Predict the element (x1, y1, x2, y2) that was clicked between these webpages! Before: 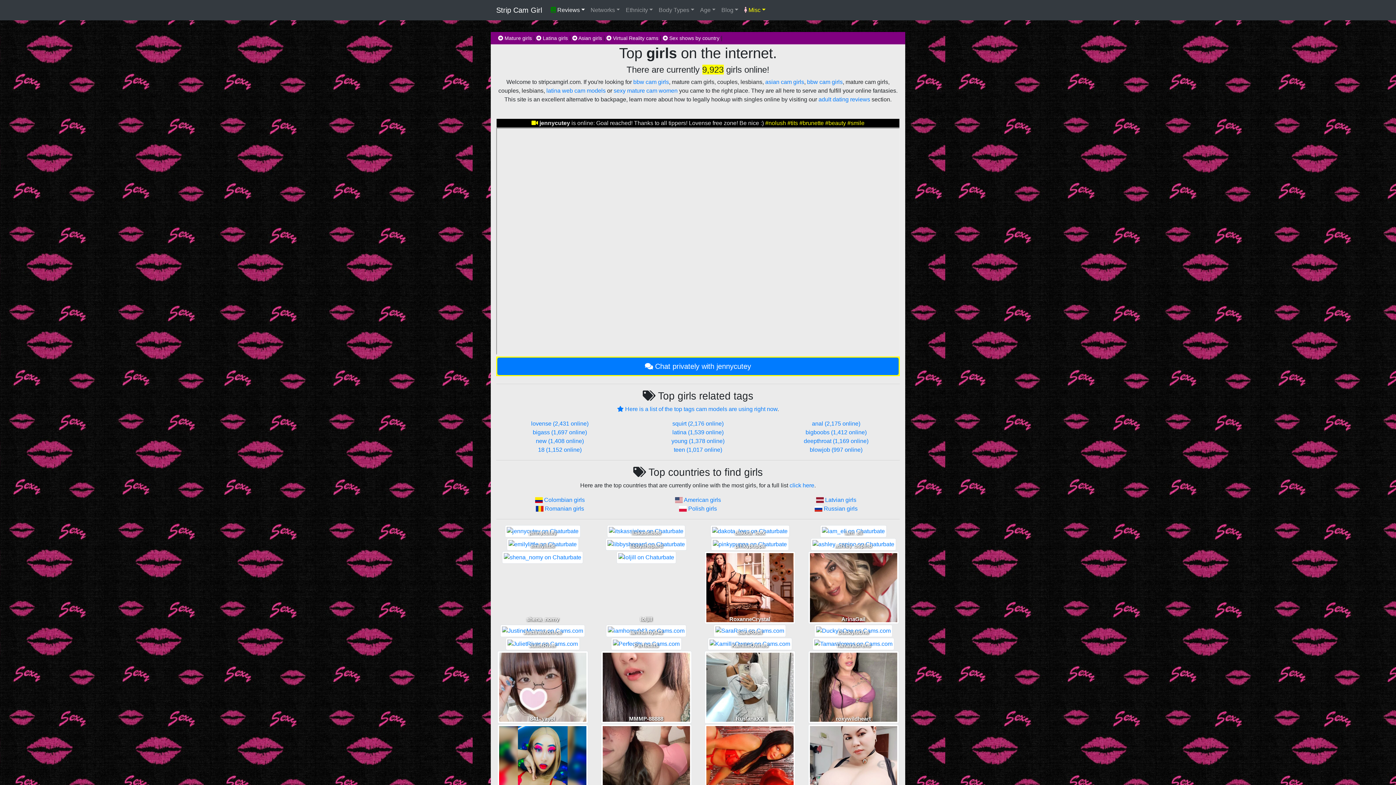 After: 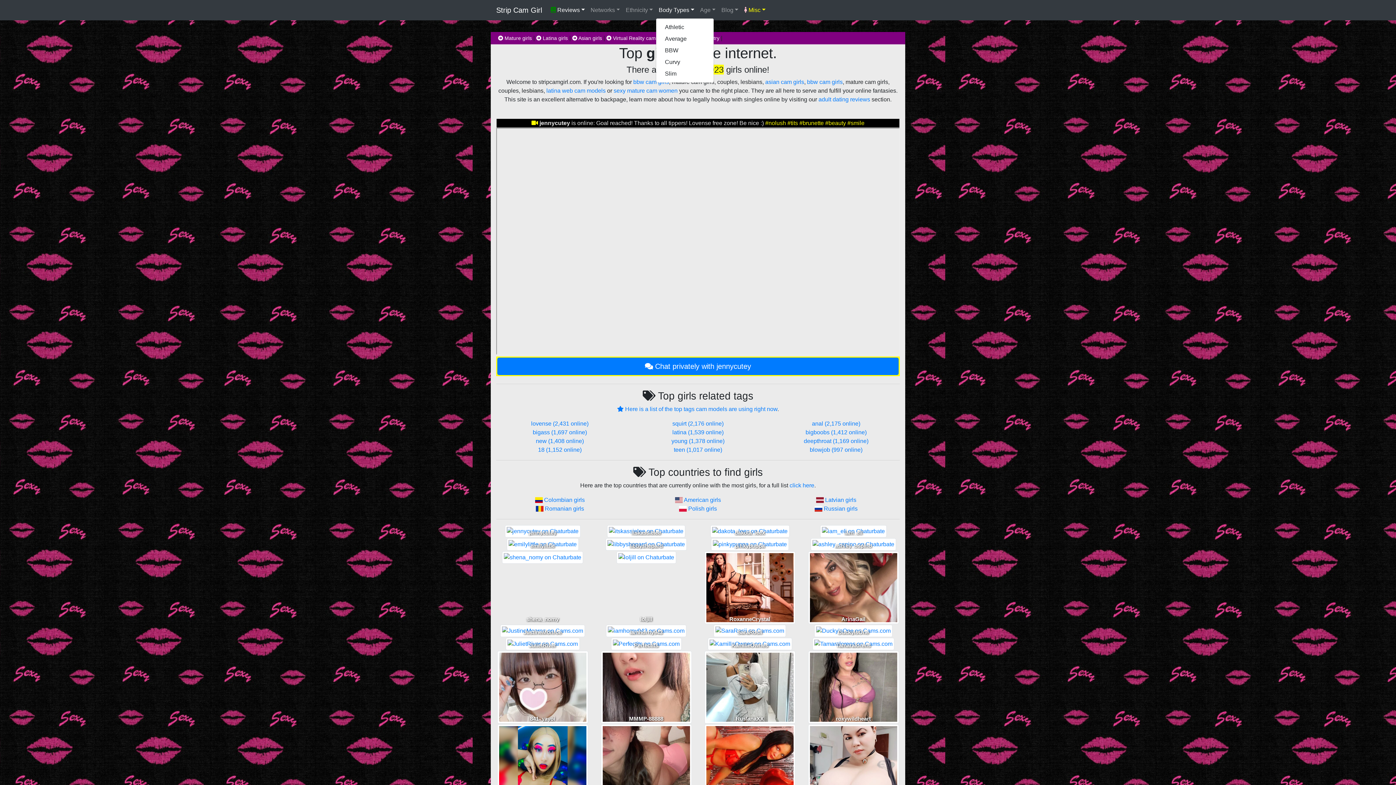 Action: label: Body Types bbox: (656, 2, 697, 17)